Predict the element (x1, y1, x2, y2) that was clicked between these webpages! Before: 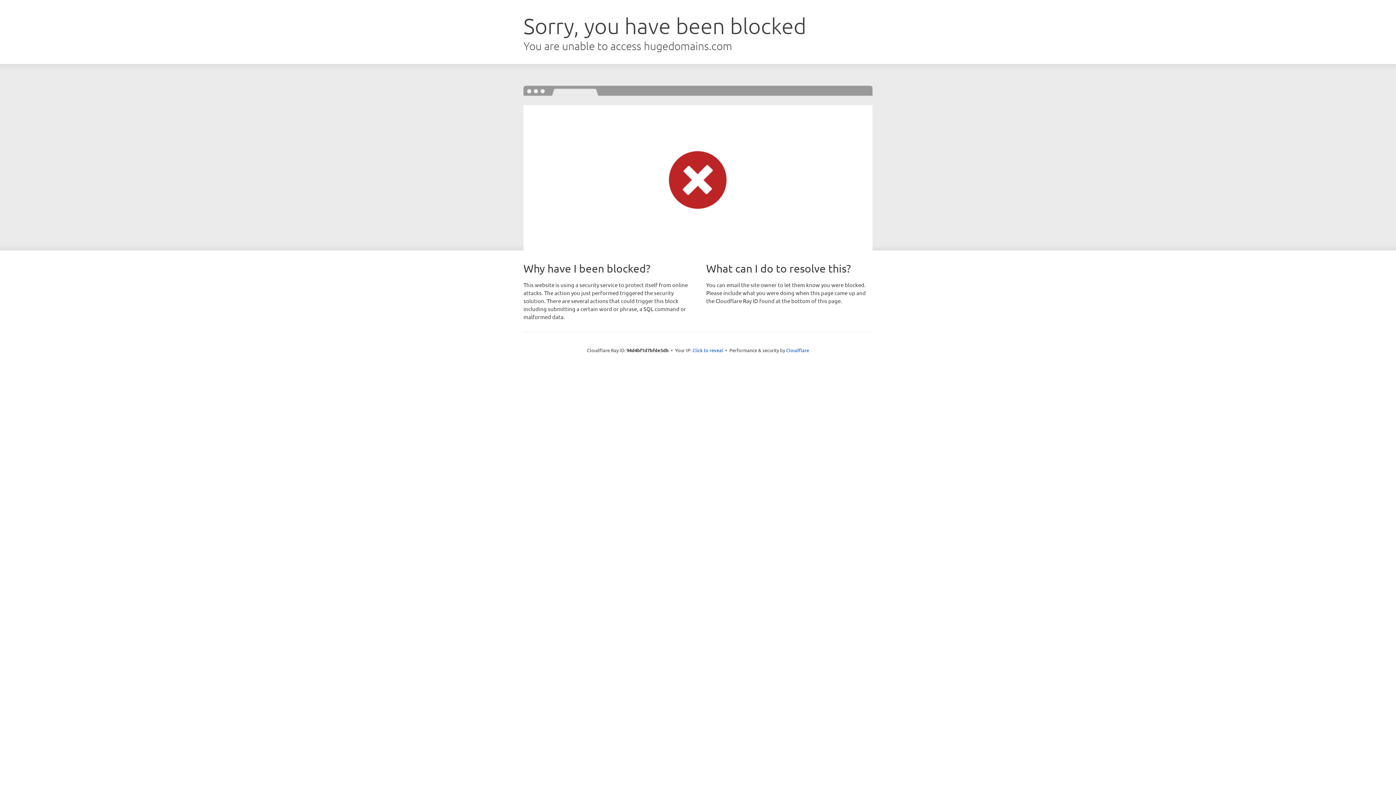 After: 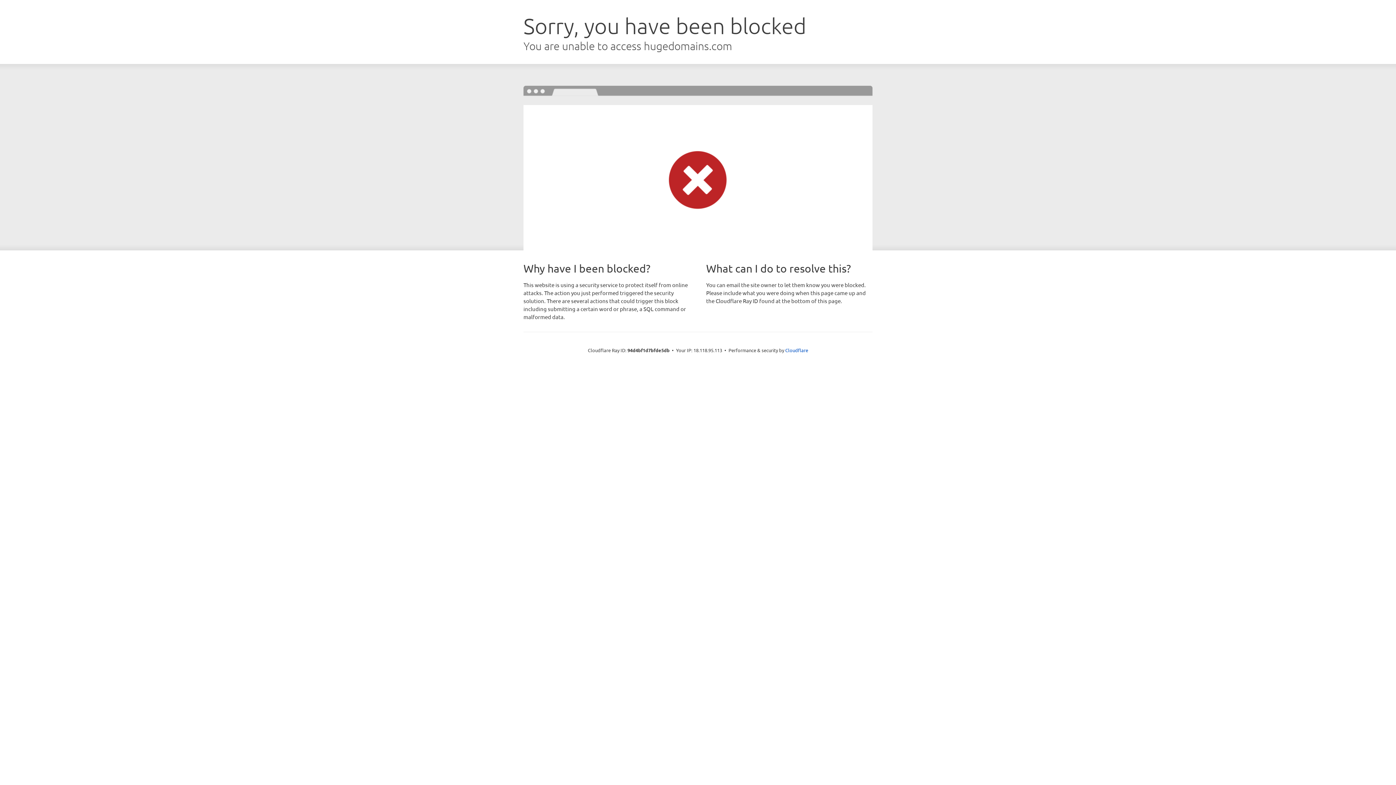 Action: label: Click to reveal bbox: (692, 346, 723, 353)